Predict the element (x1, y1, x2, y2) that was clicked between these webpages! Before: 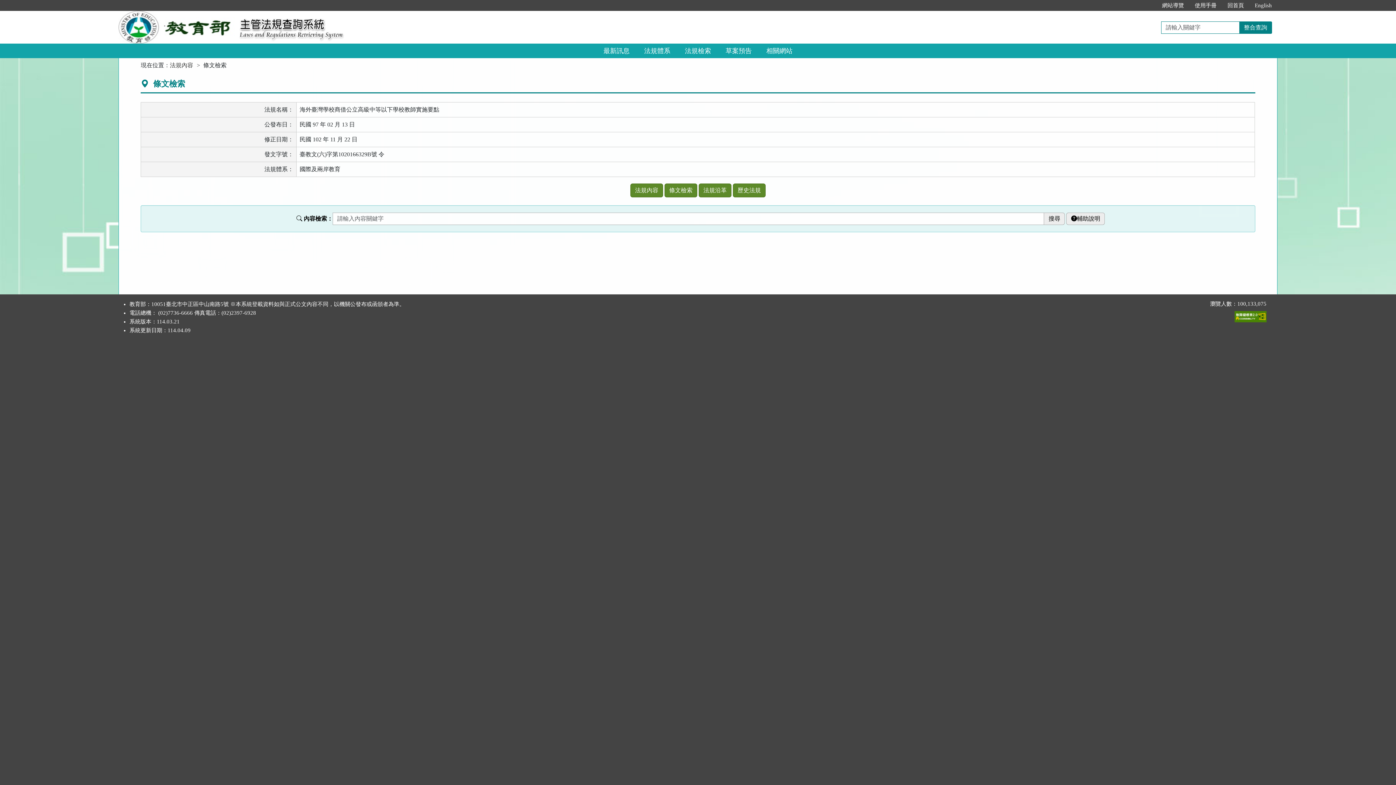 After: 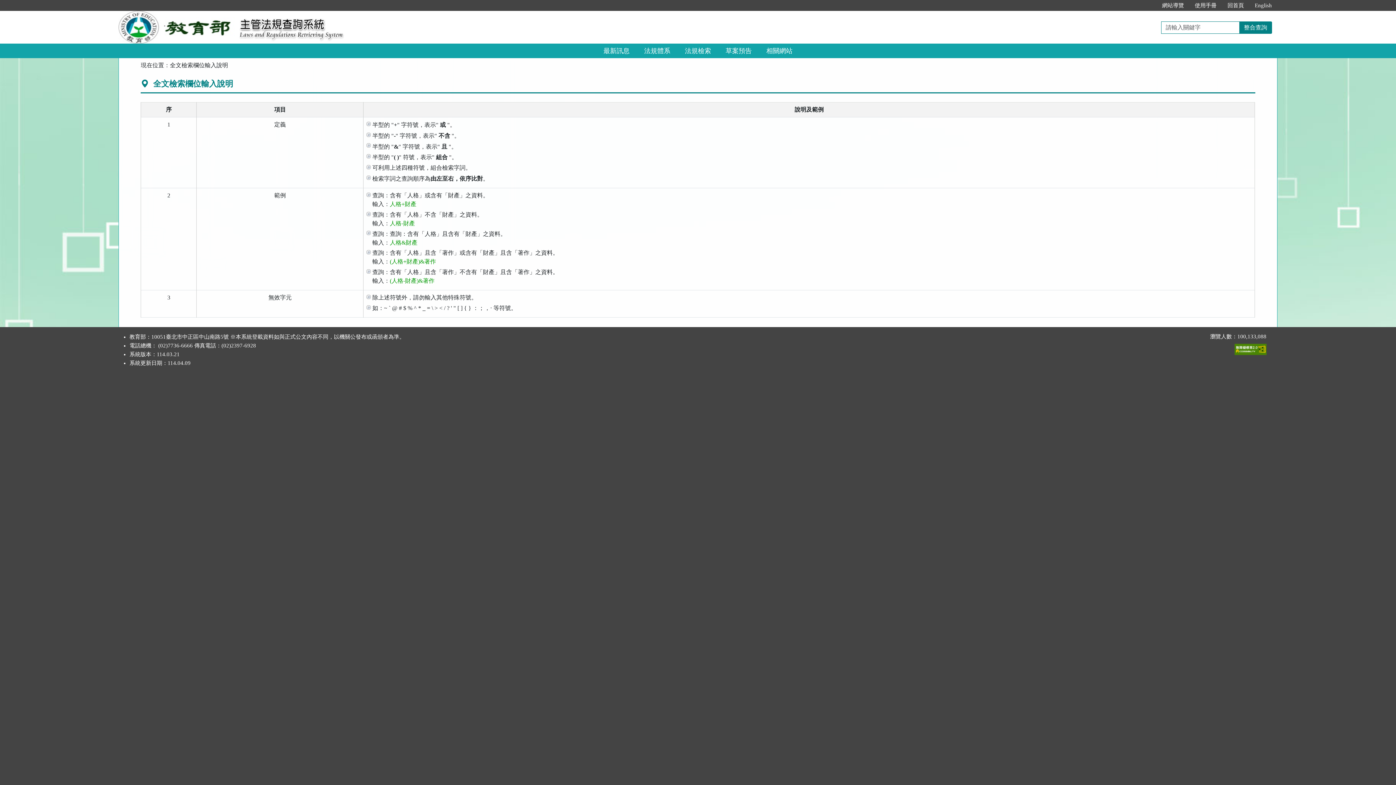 Action: bbox: (1066, 212, 1105, 225) label: 輔助說明